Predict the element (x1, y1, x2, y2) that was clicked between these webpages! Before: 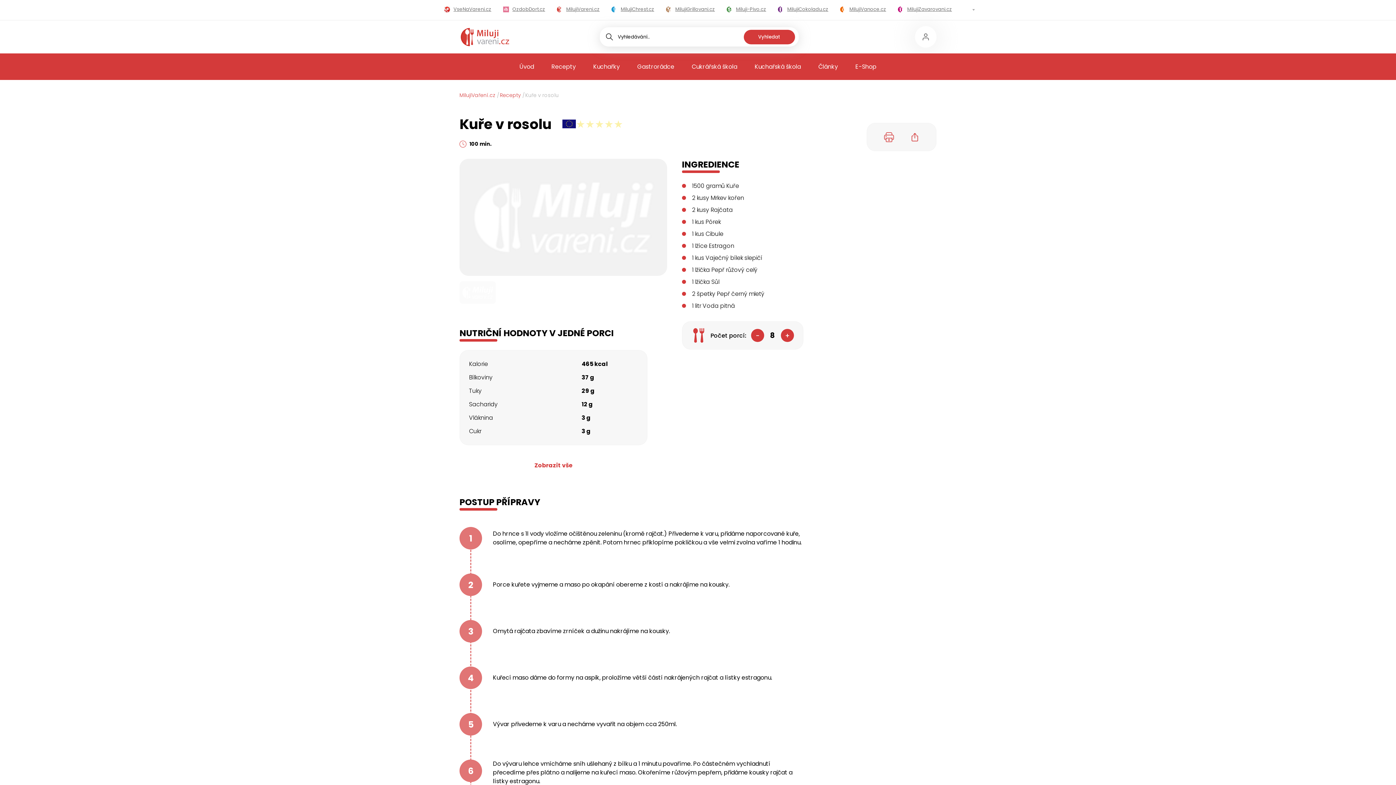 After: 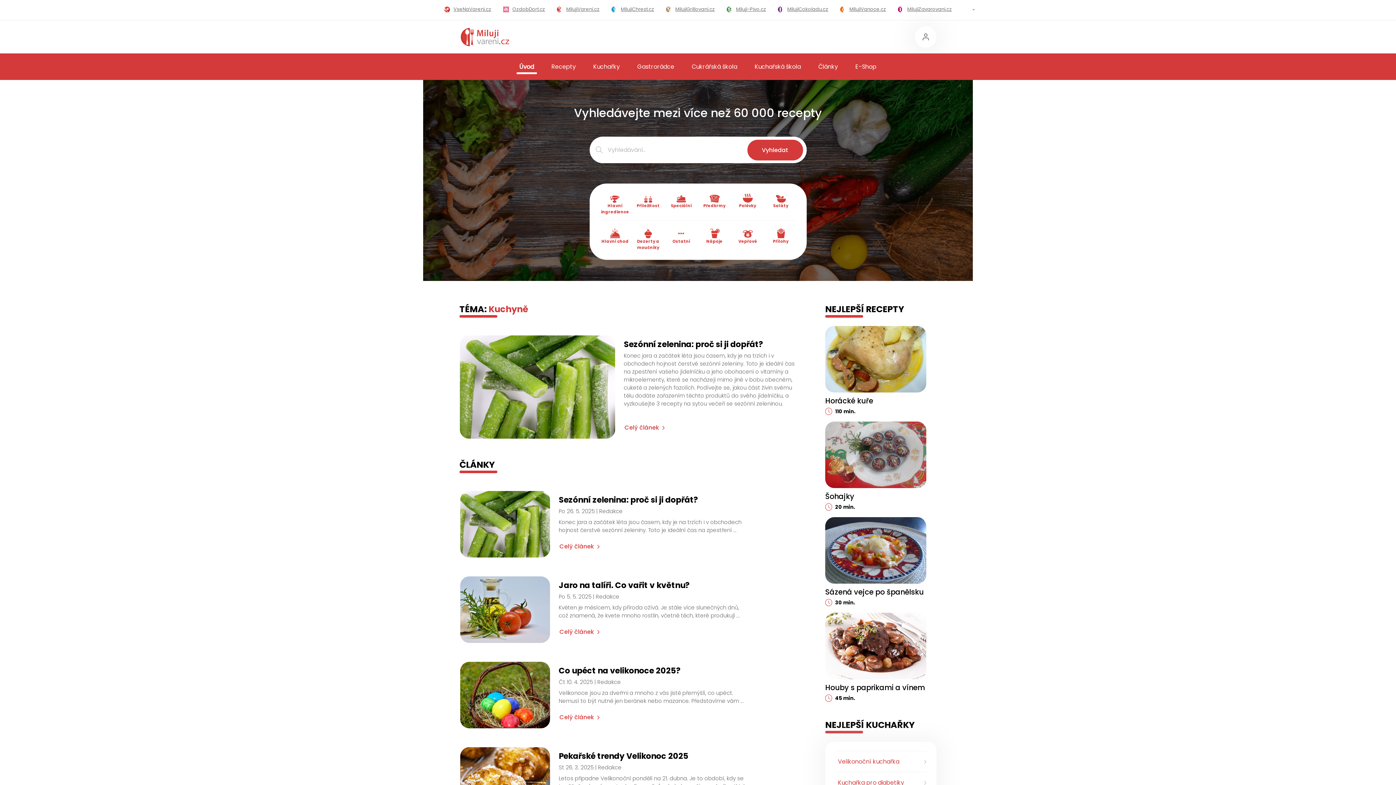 Action: bbox: (459, 27, 510, 46)